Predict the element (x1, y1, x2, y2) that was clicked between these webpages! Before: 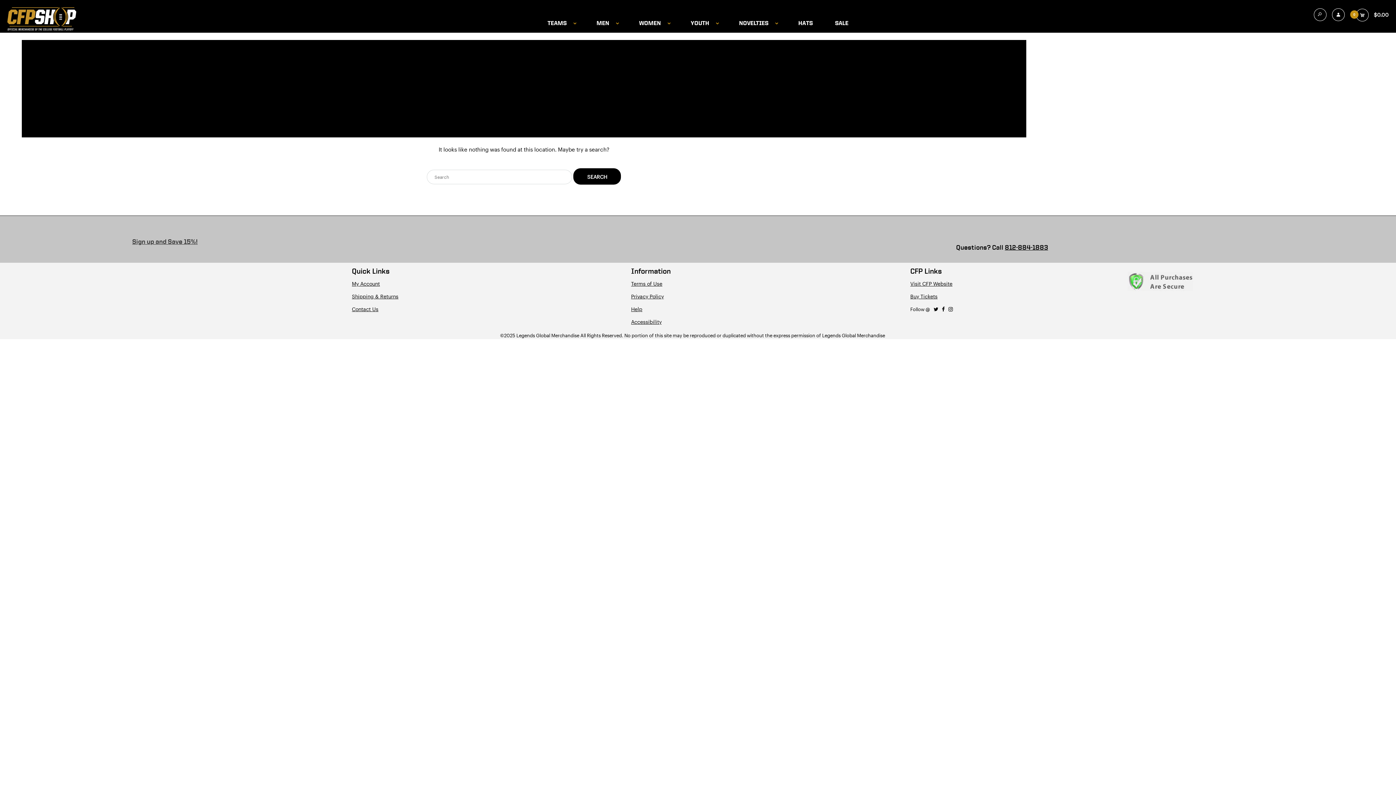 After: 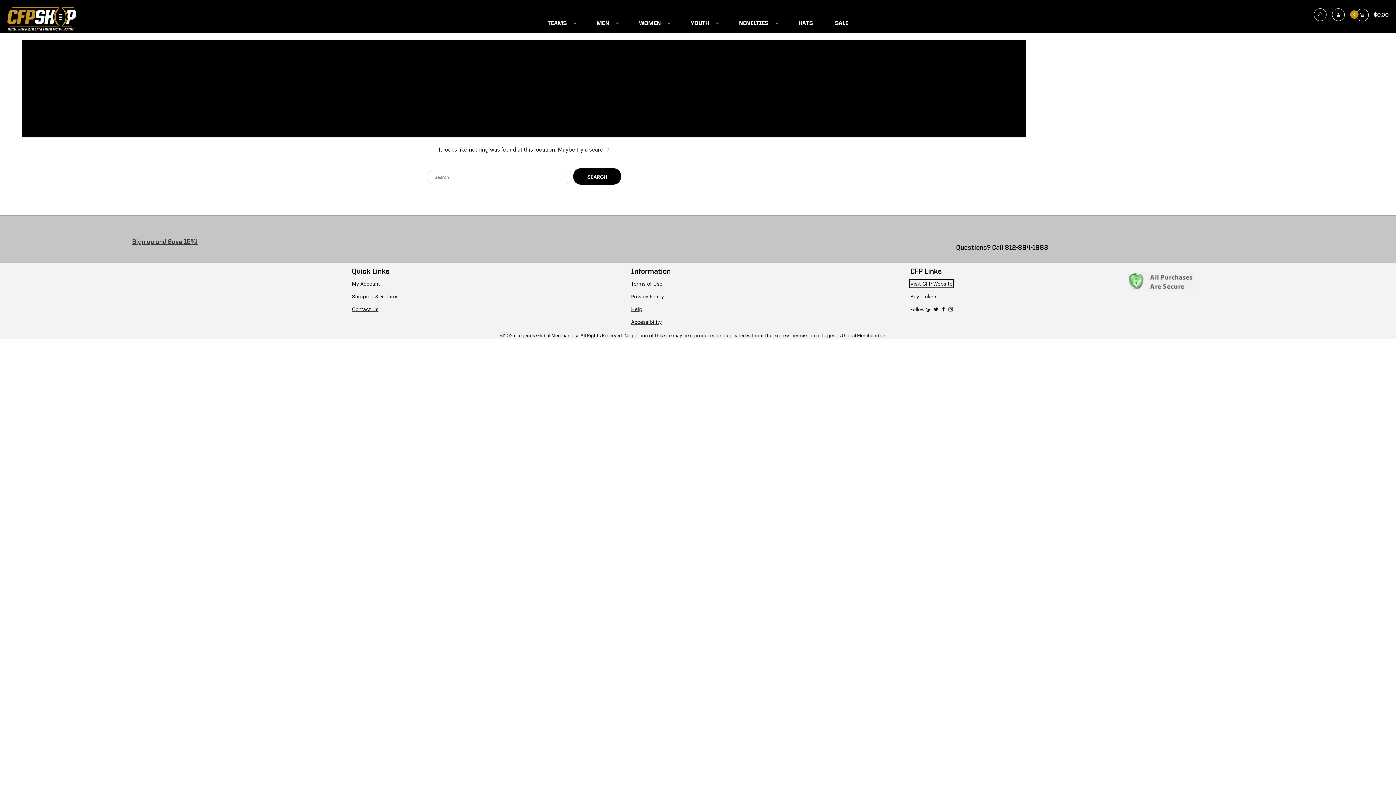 Action: label: Visit CFP Website bbox: (910, 280, 952, 286)